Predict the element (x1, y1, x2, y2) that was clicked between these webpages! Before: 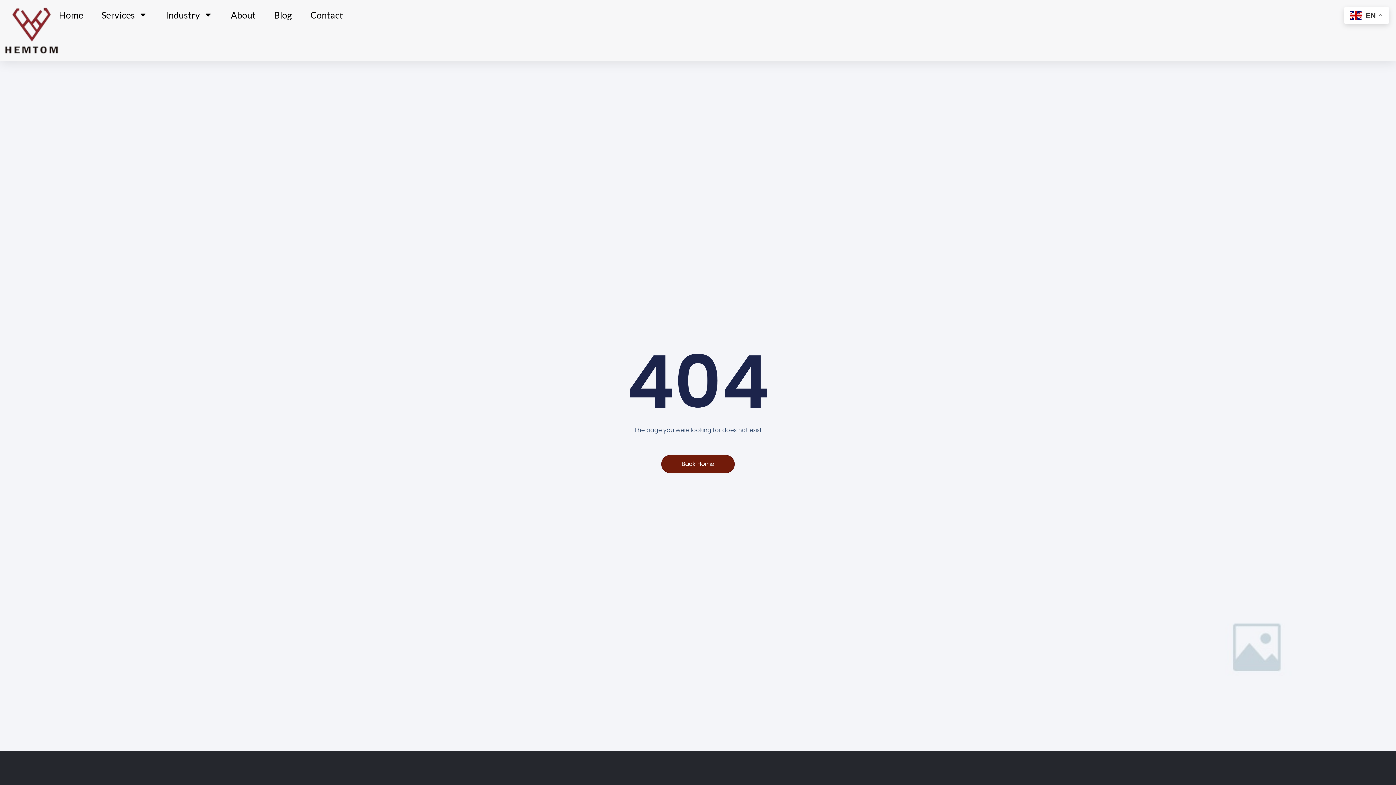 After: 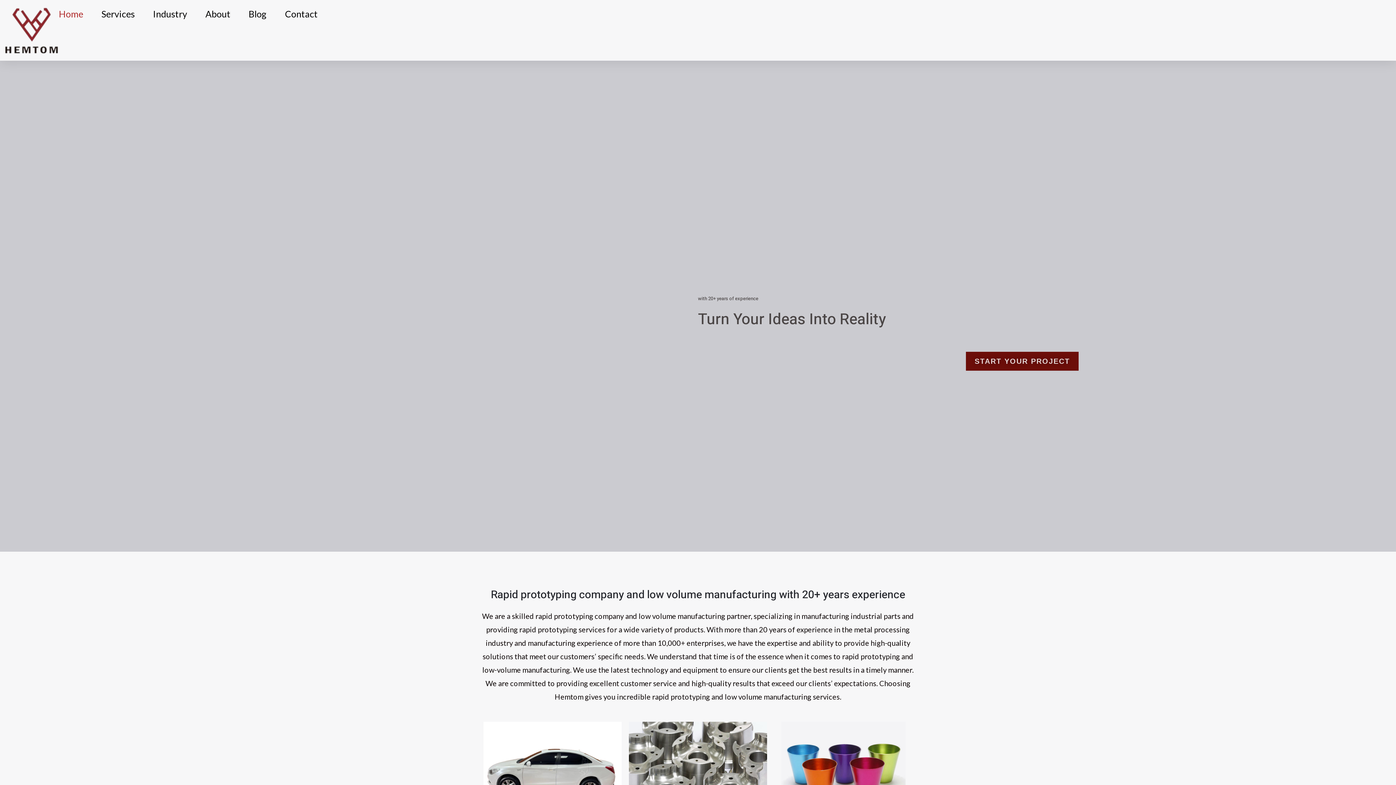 Action: label: Home bbox: (58, 5, 83, 24)